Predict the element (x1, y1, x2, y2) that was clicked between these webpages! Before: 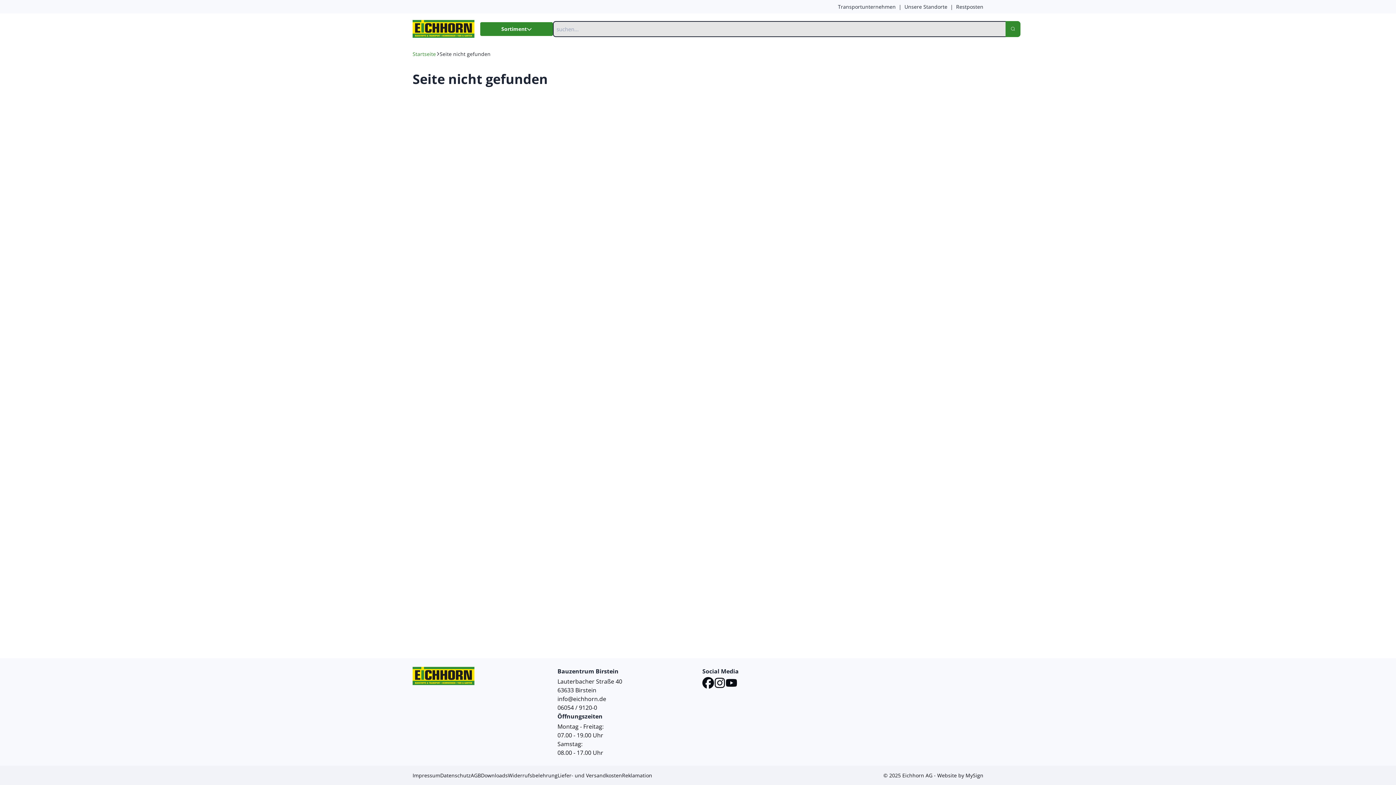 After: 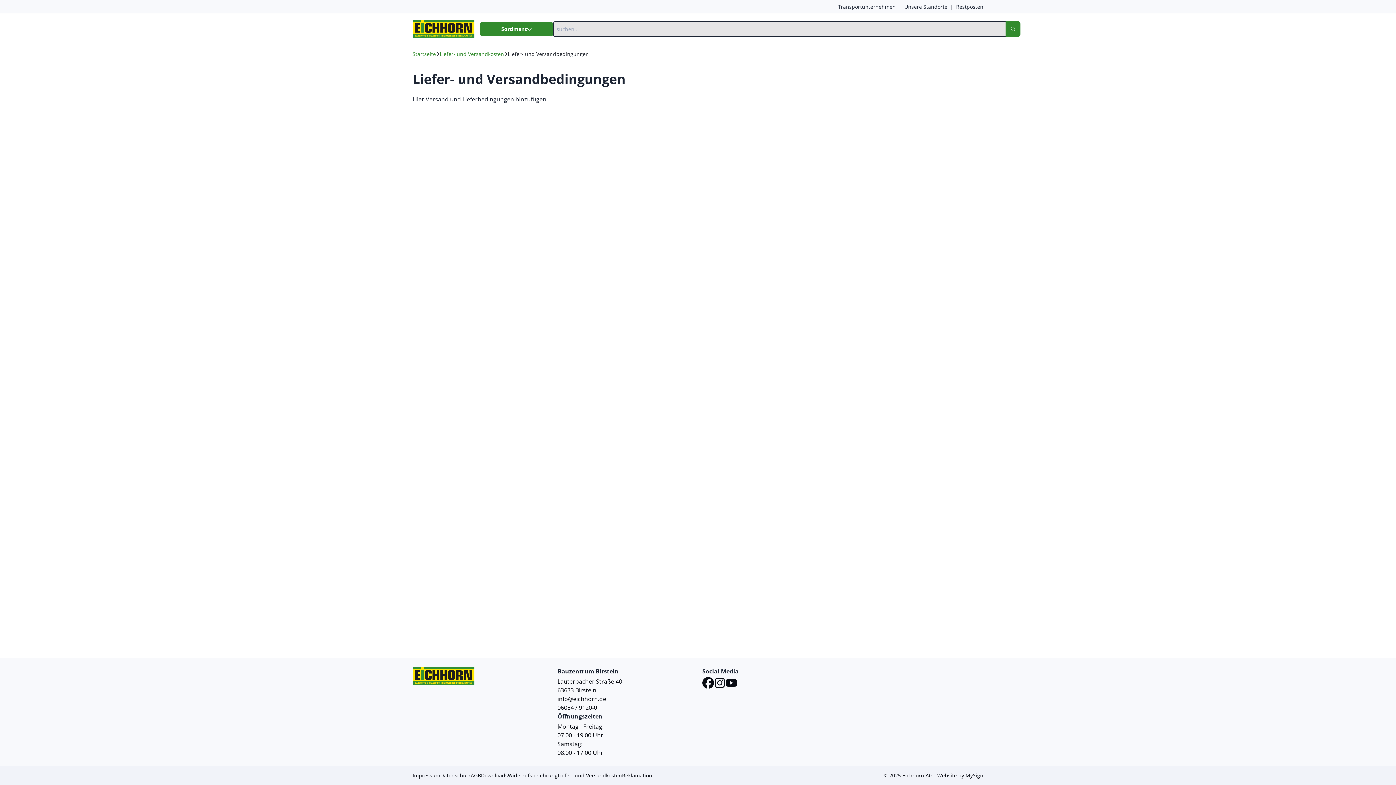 Action: label: Liefer- und Versandkosten bbox: (557, 772, 622, 779)